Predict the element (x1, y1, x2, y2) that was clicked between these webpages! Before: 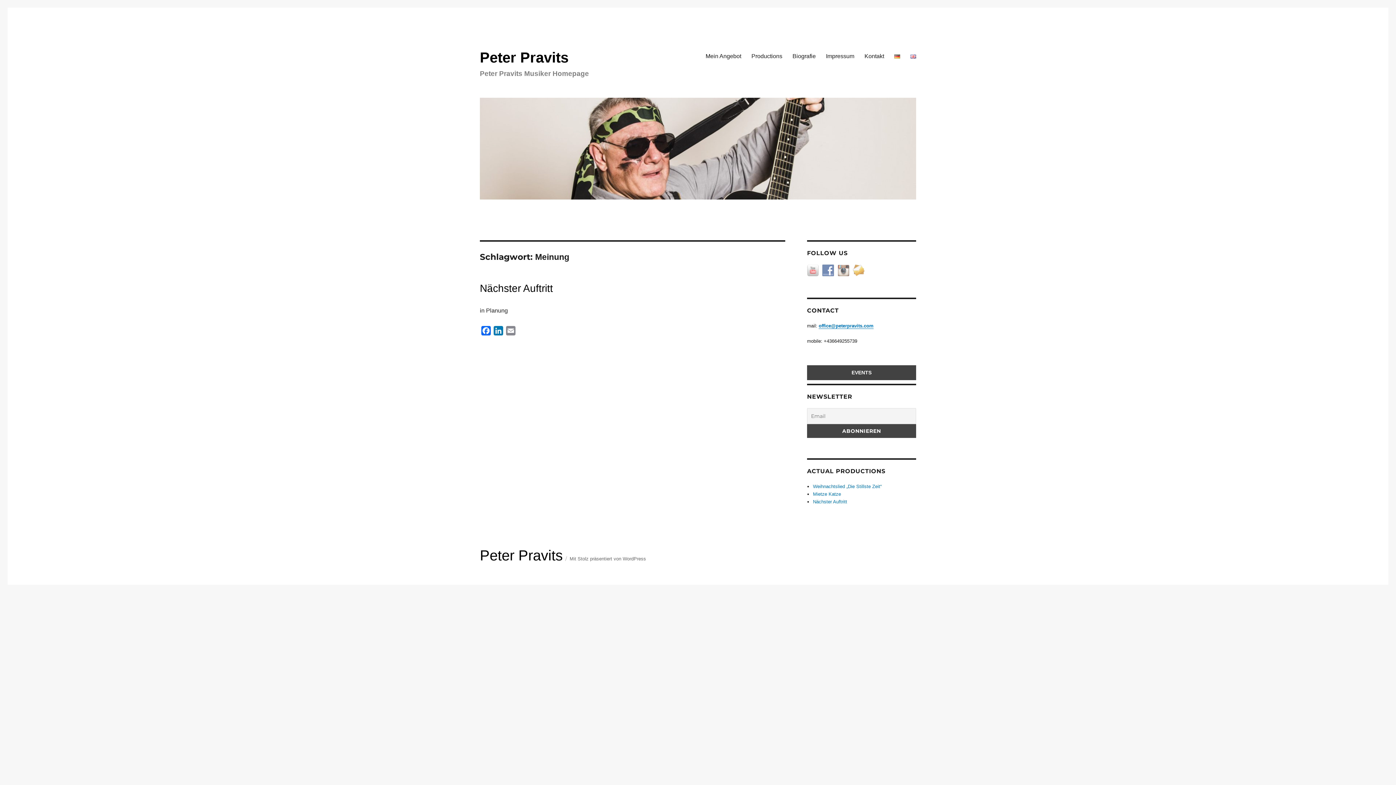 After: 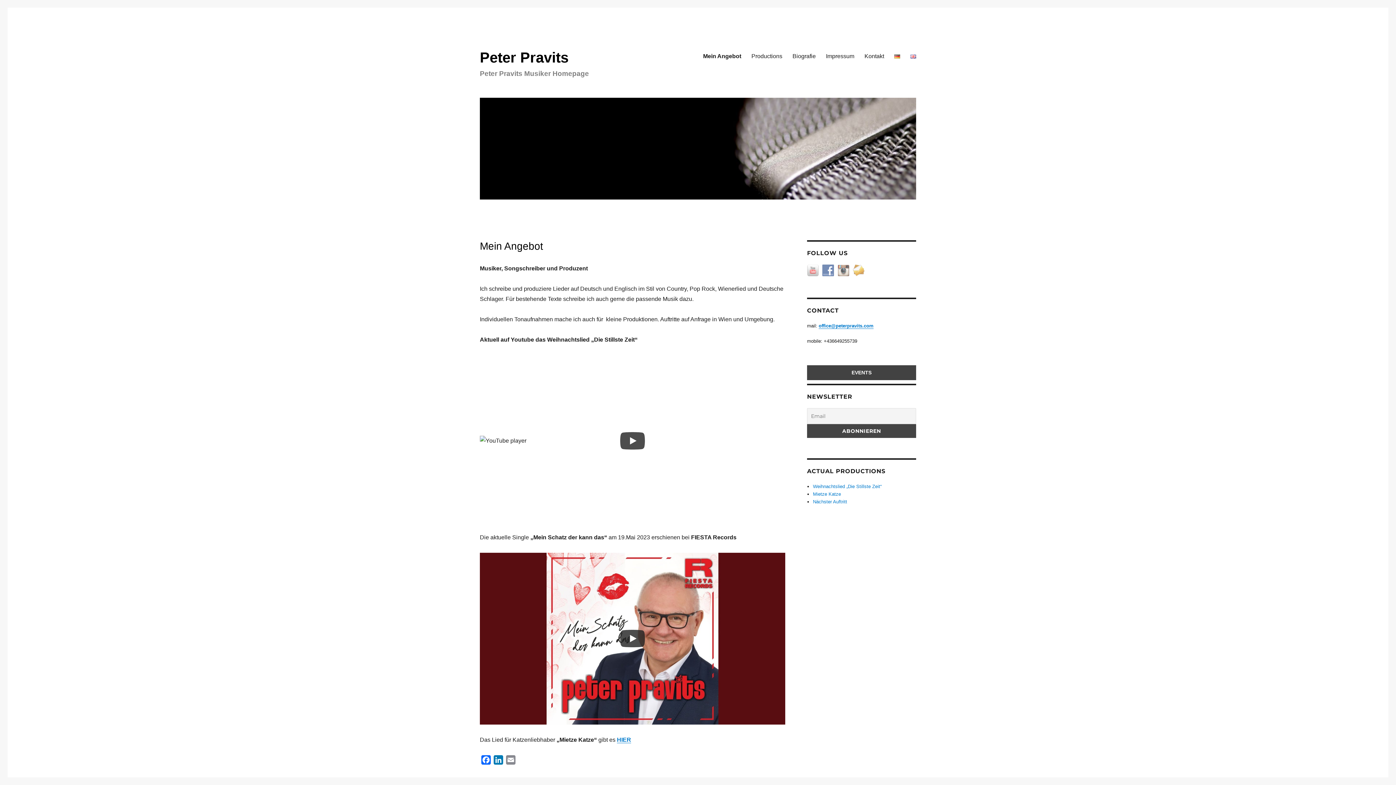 Action: bbox: (480, 97, 916, 199)